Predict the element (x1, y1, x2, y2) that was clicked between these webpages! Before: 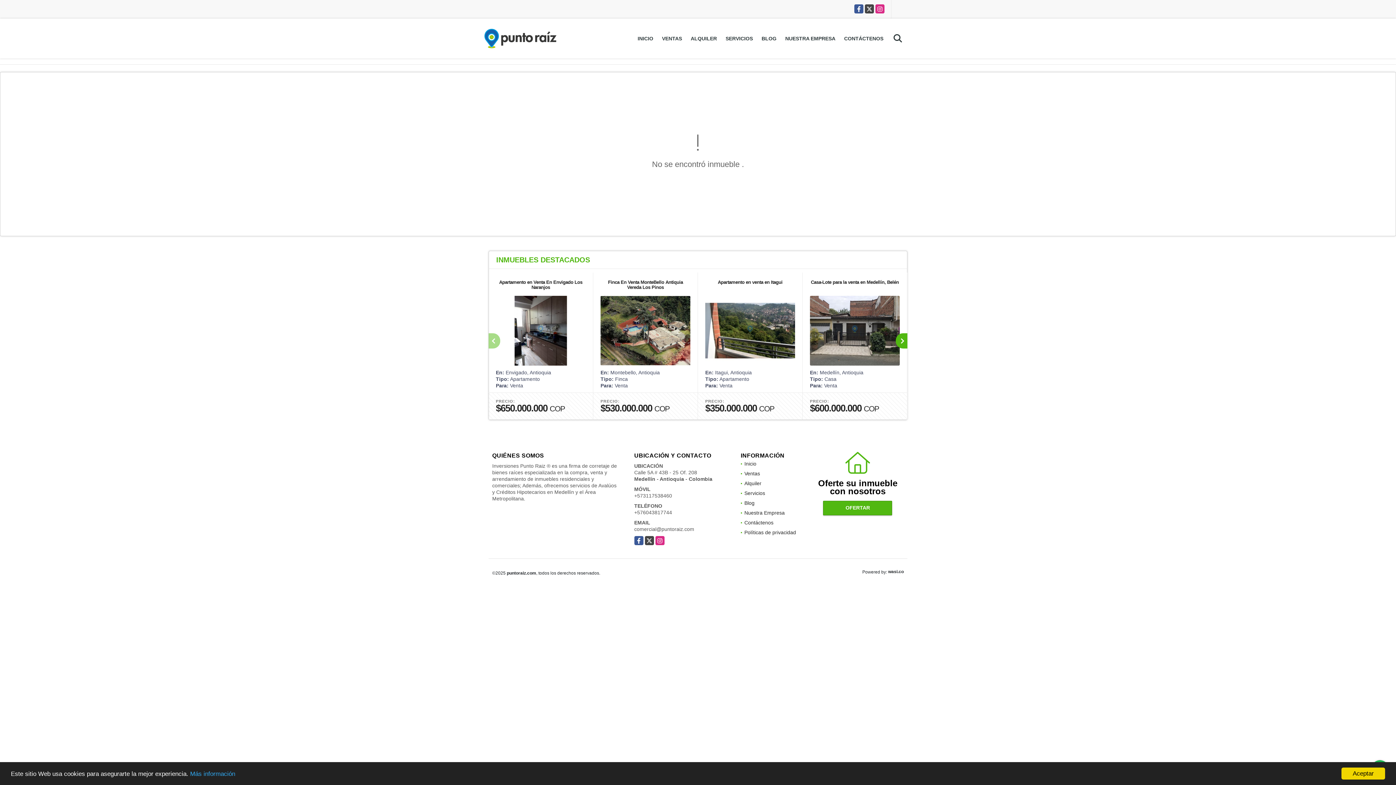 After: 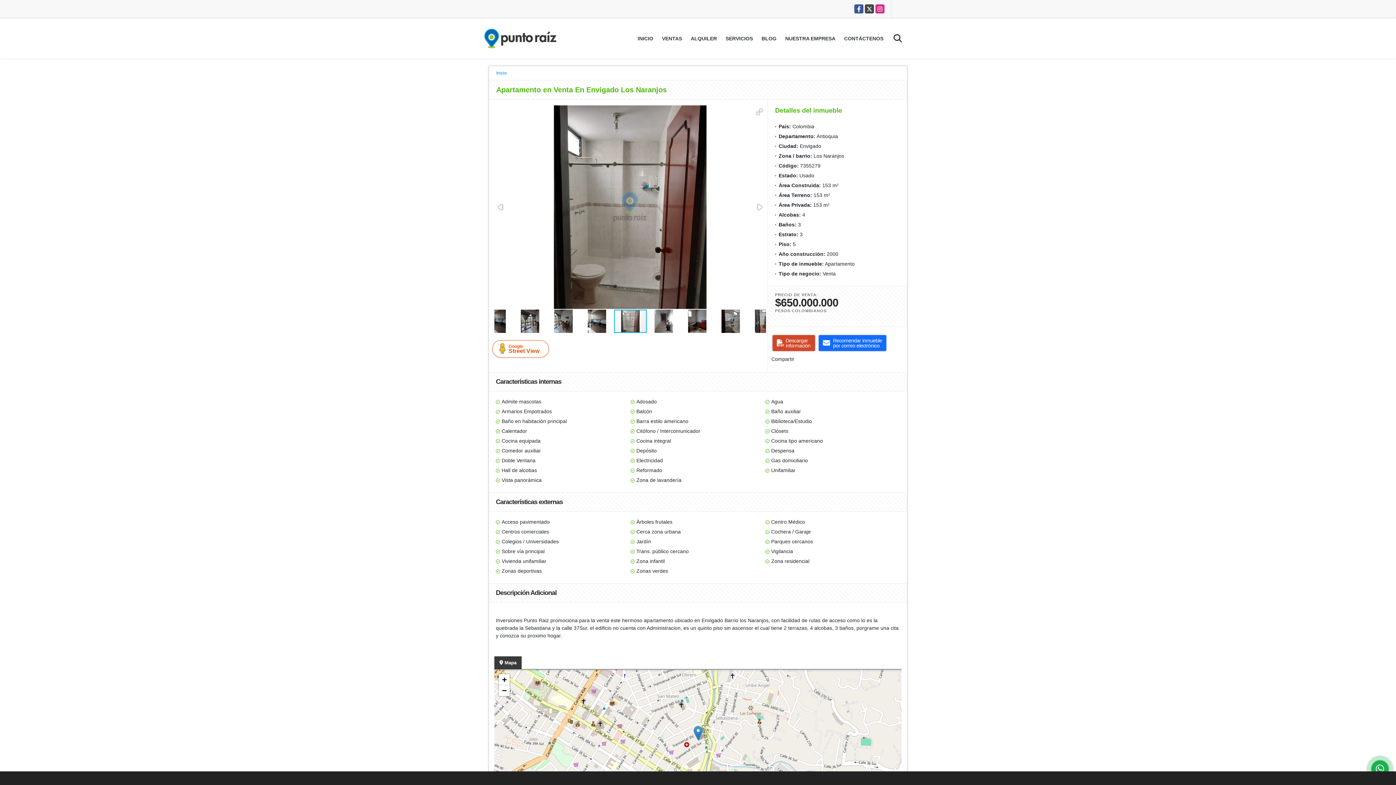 Action: label: Apartamento en Venta En Envigado Los Naranjos bbox: (499, 279, 582, 290)